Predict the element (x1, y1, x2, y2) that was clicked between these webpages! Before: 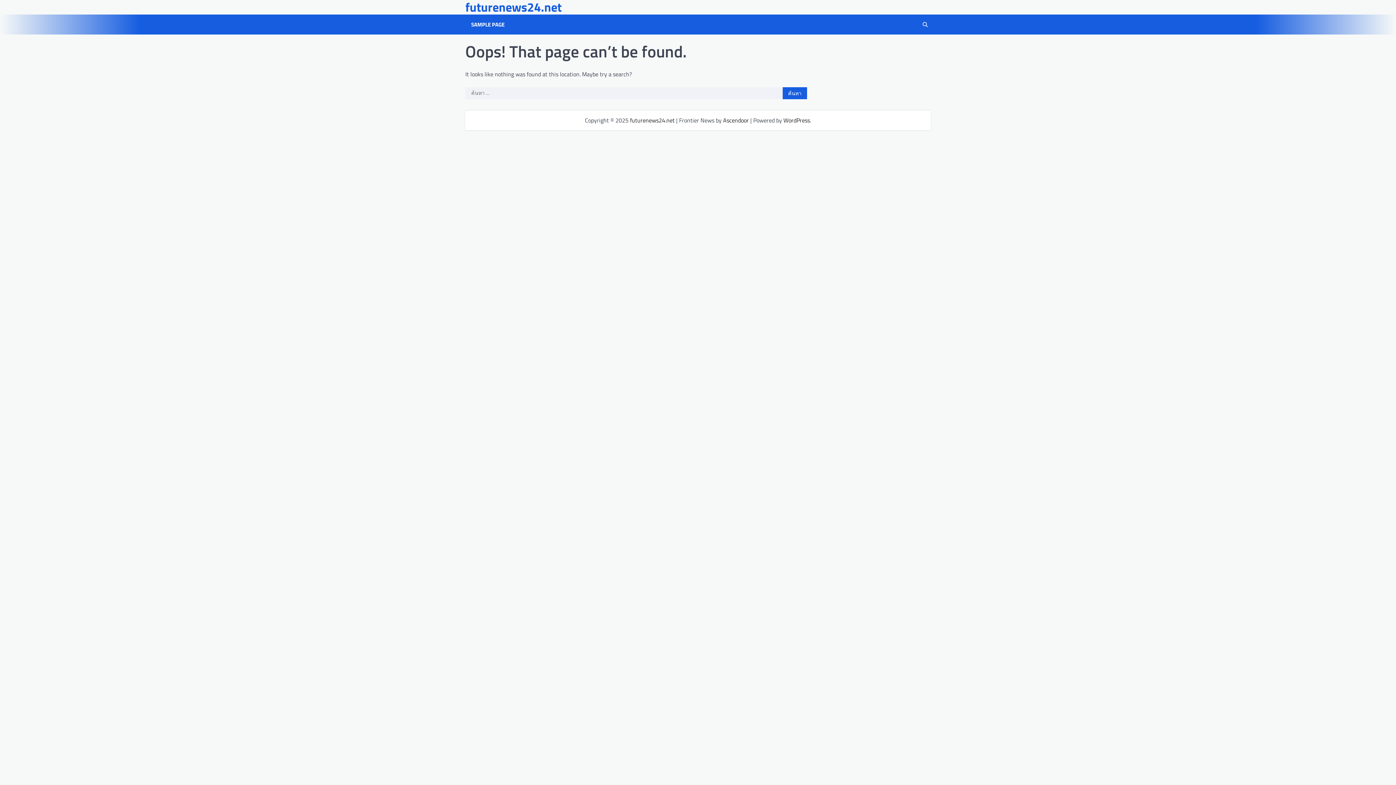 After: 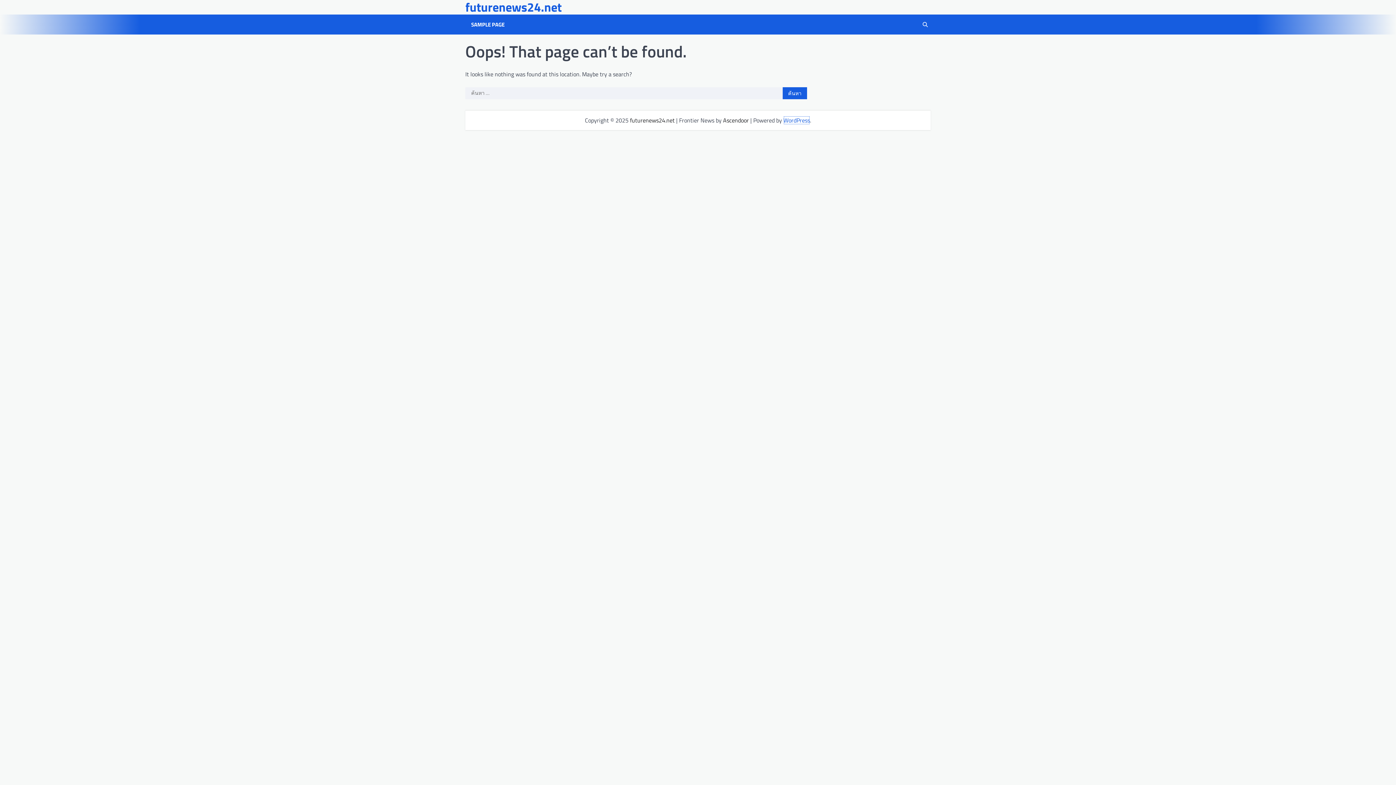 Action: label: WordPress bbox: (783, 116, 810, 124)